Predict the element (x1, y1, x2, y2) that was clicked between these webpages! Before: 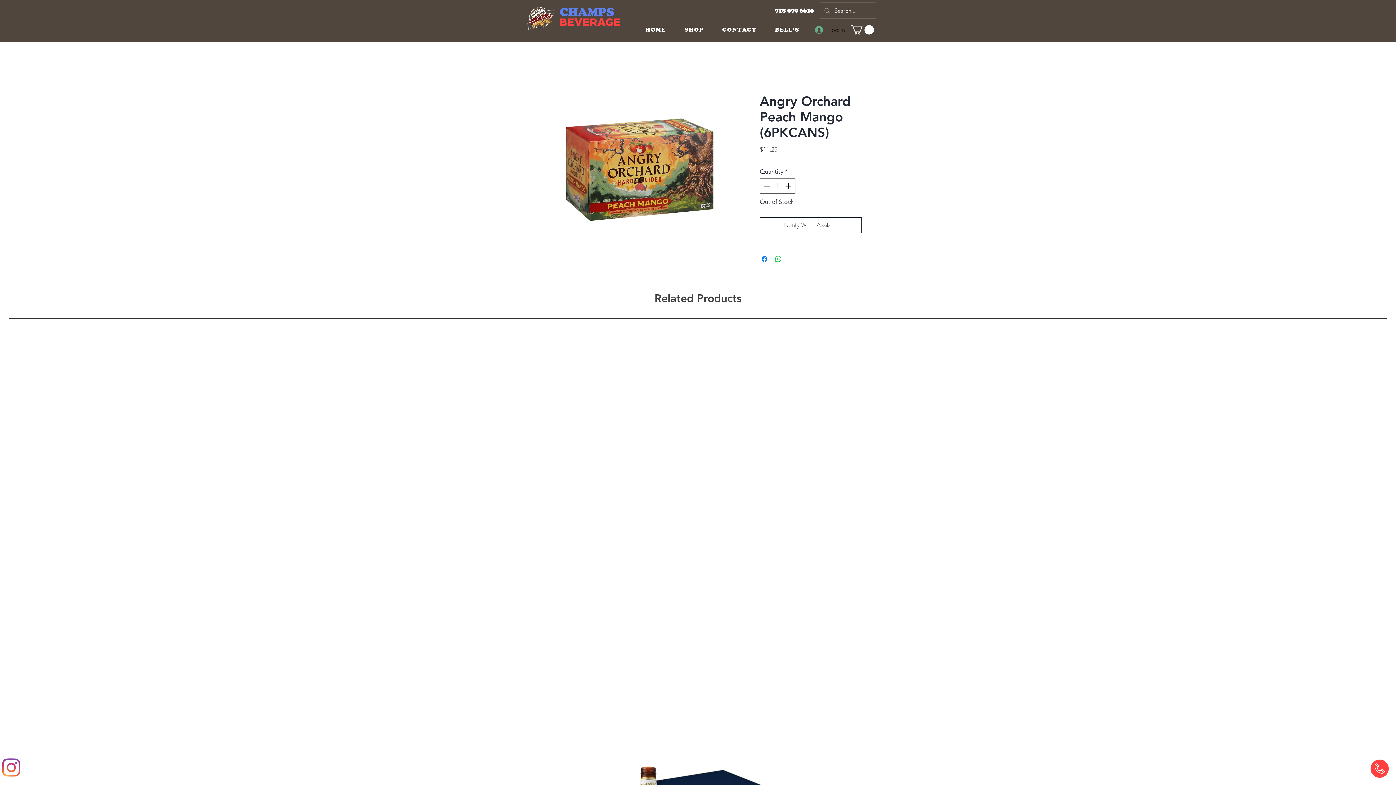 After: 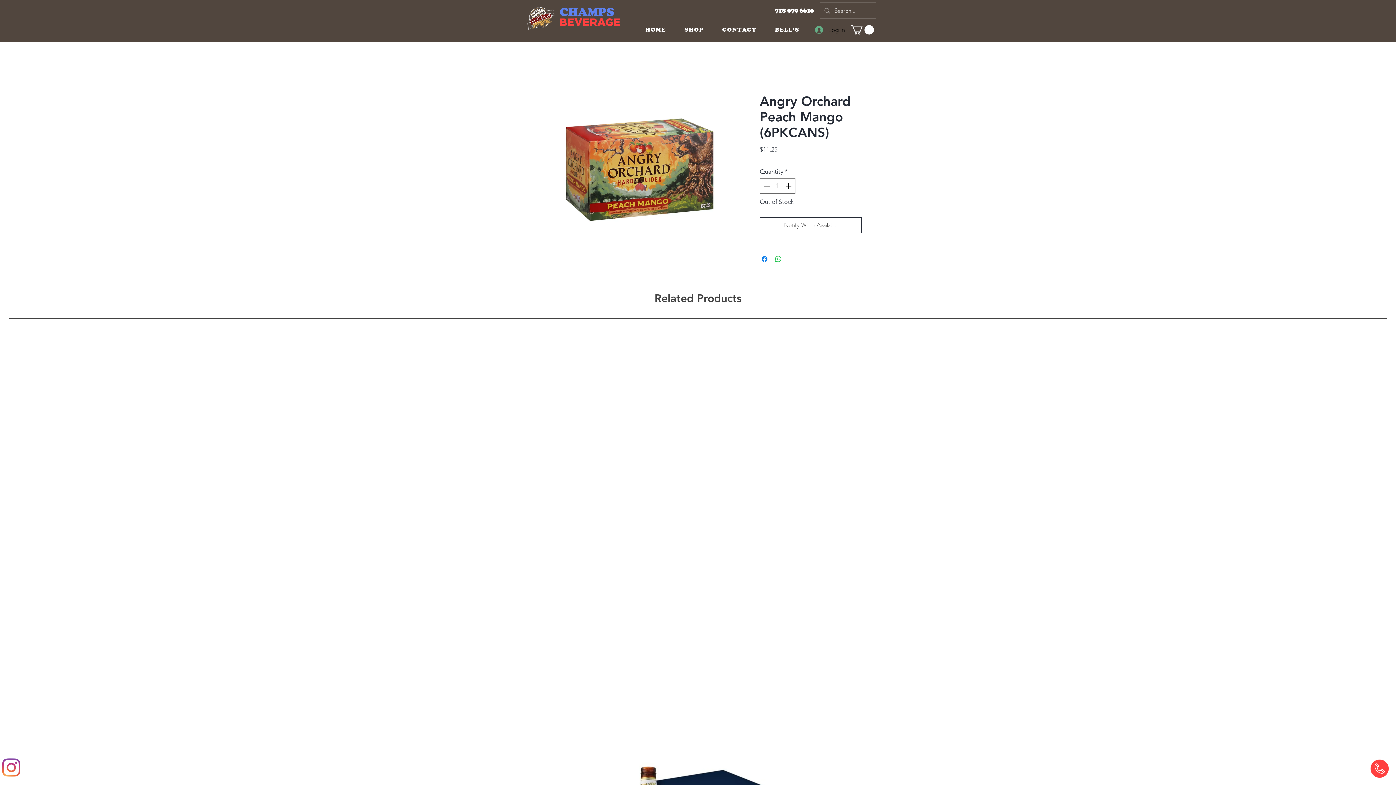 Action: bbox: (1370, 760, 1389, 778)